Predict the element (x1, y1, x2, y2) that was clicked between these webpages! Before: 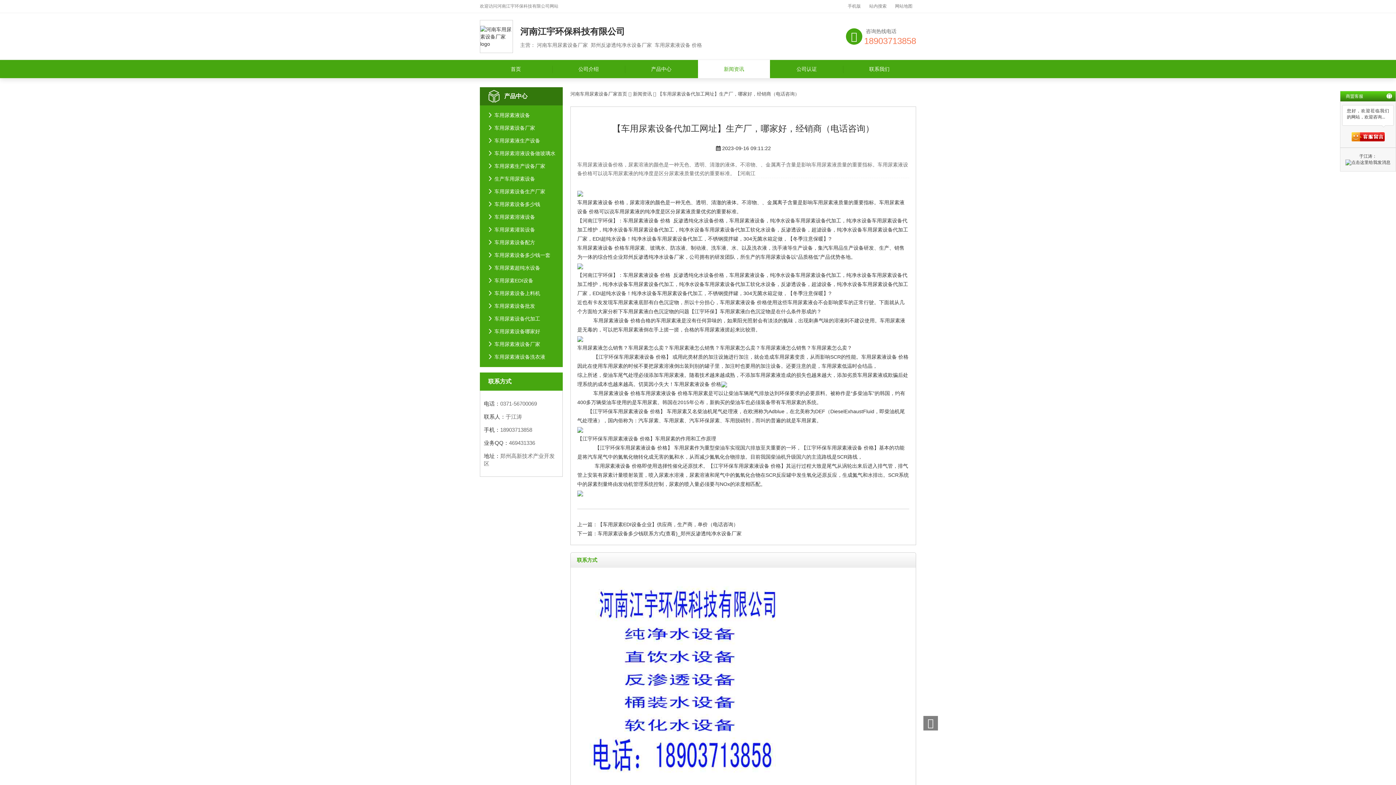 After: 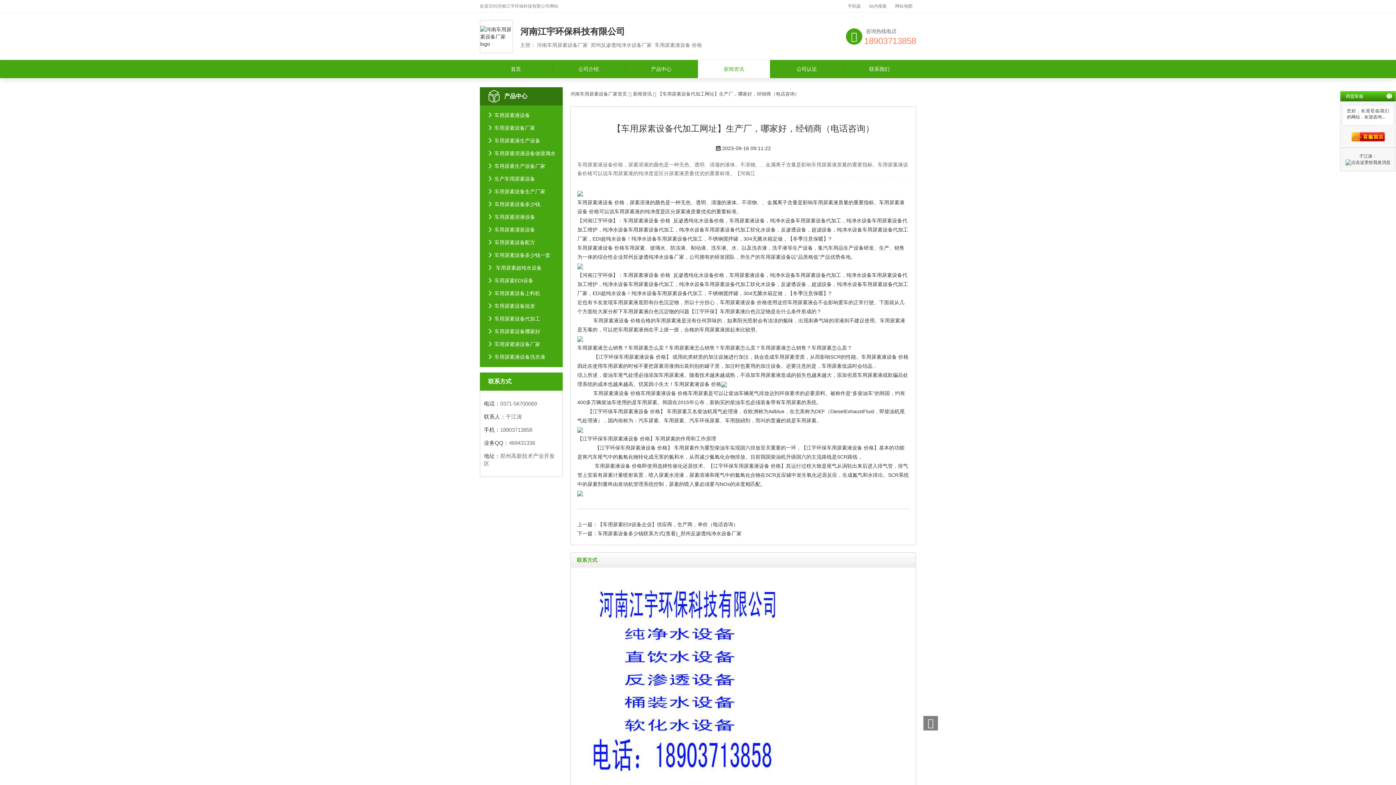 Action: bbox: (494, 261, 556, 274) label: 车用尿素超纯水设备